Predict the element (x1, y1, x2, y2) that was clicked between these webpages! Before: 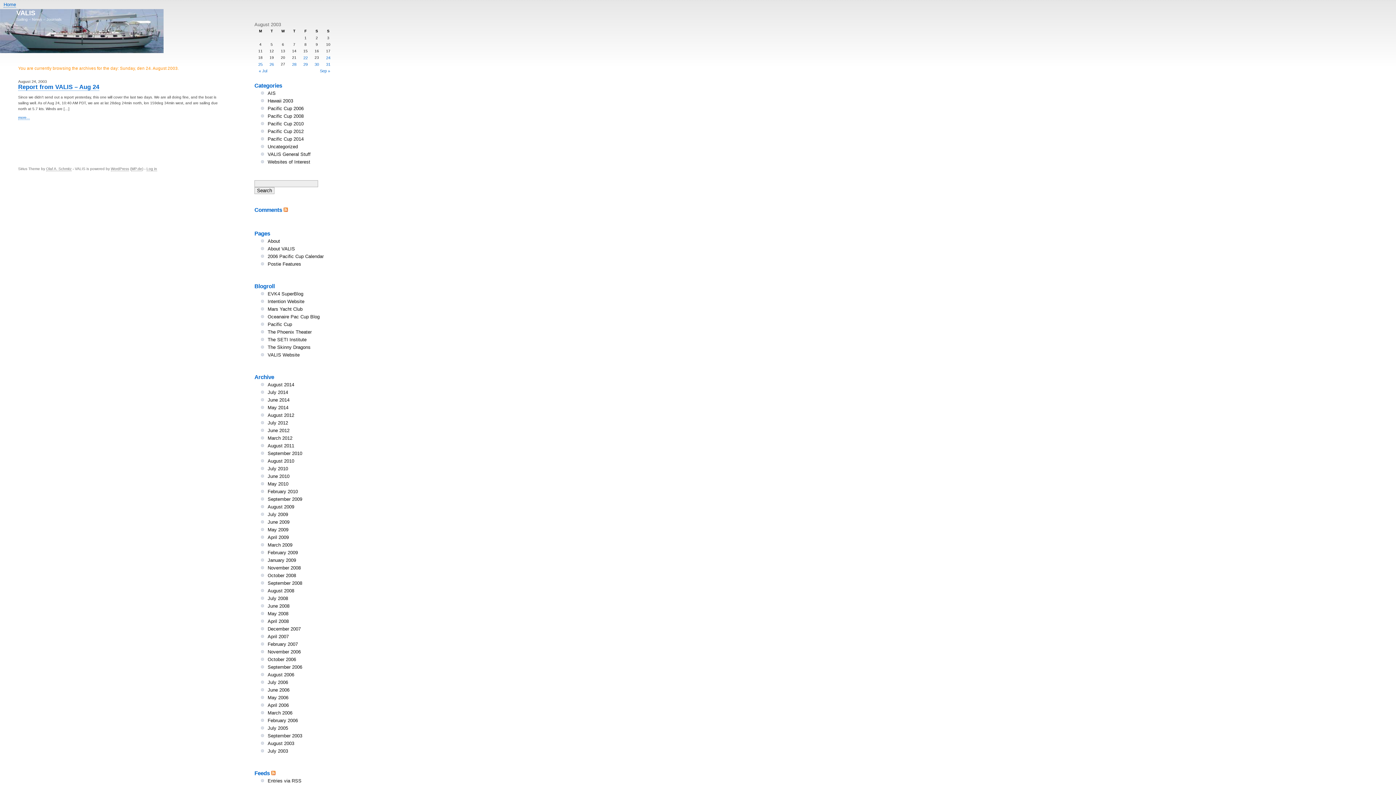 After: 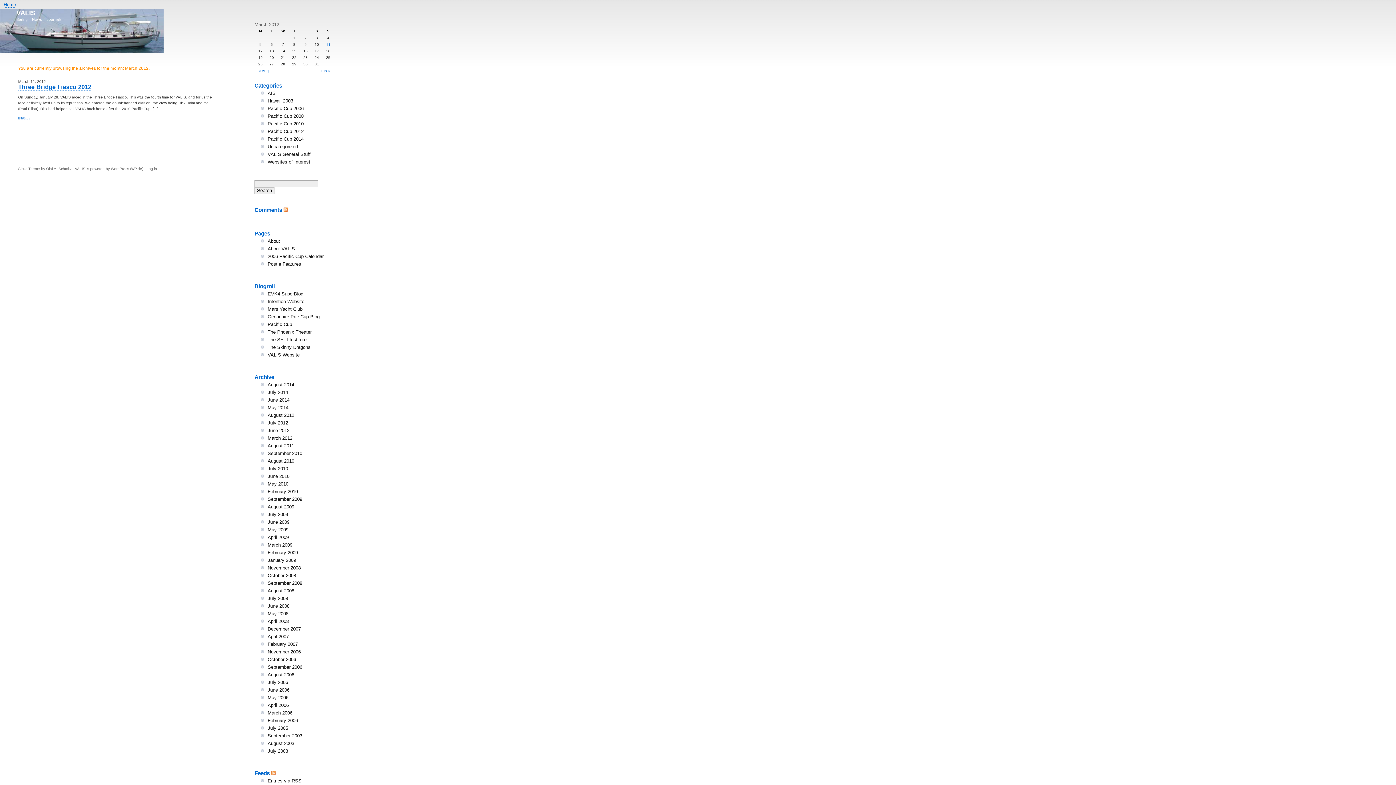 Action: bbox: (267, 435, 292, 441) label: March 2012